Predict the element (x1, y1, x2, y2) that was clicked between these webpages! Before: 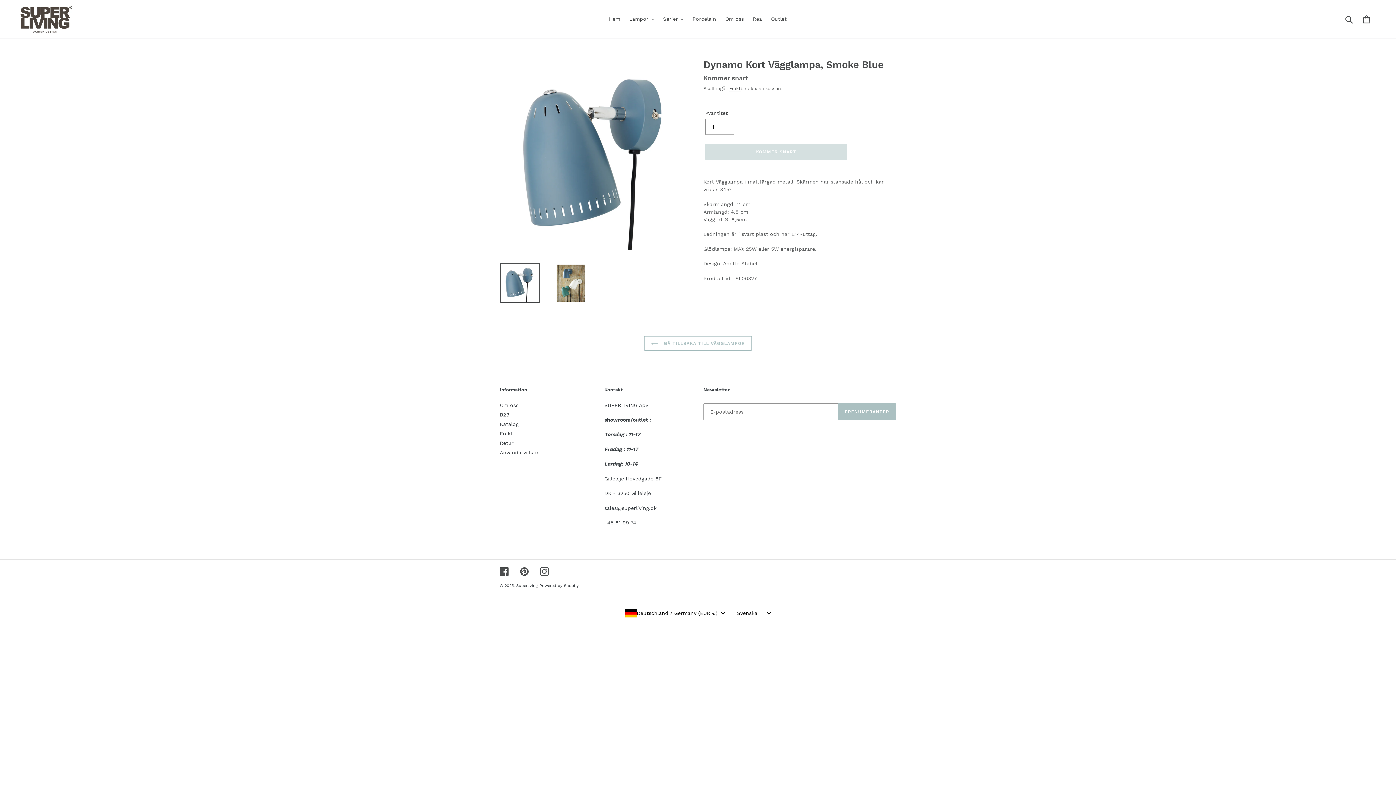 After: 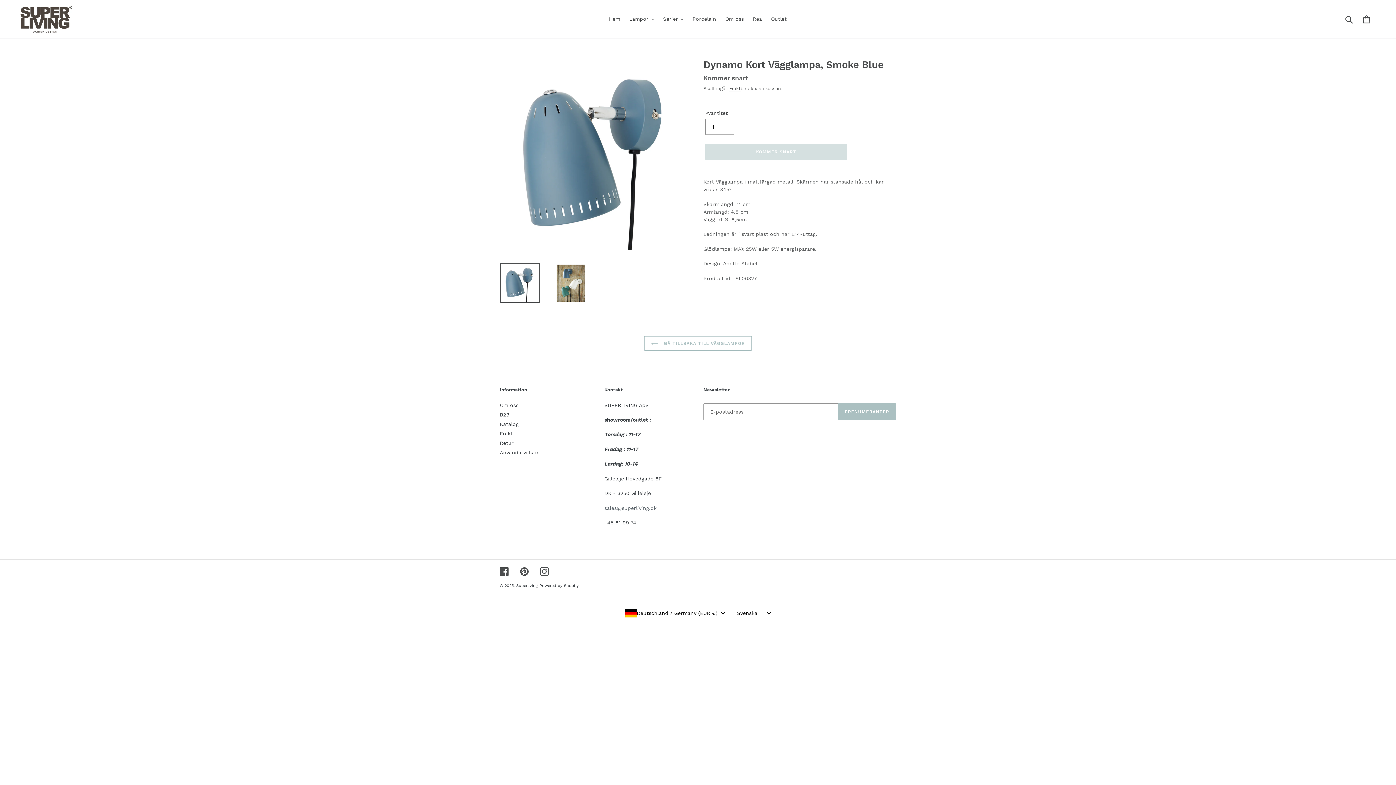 Action: bbox: (604, 505, 656, 511) label: sales@superliving.dk